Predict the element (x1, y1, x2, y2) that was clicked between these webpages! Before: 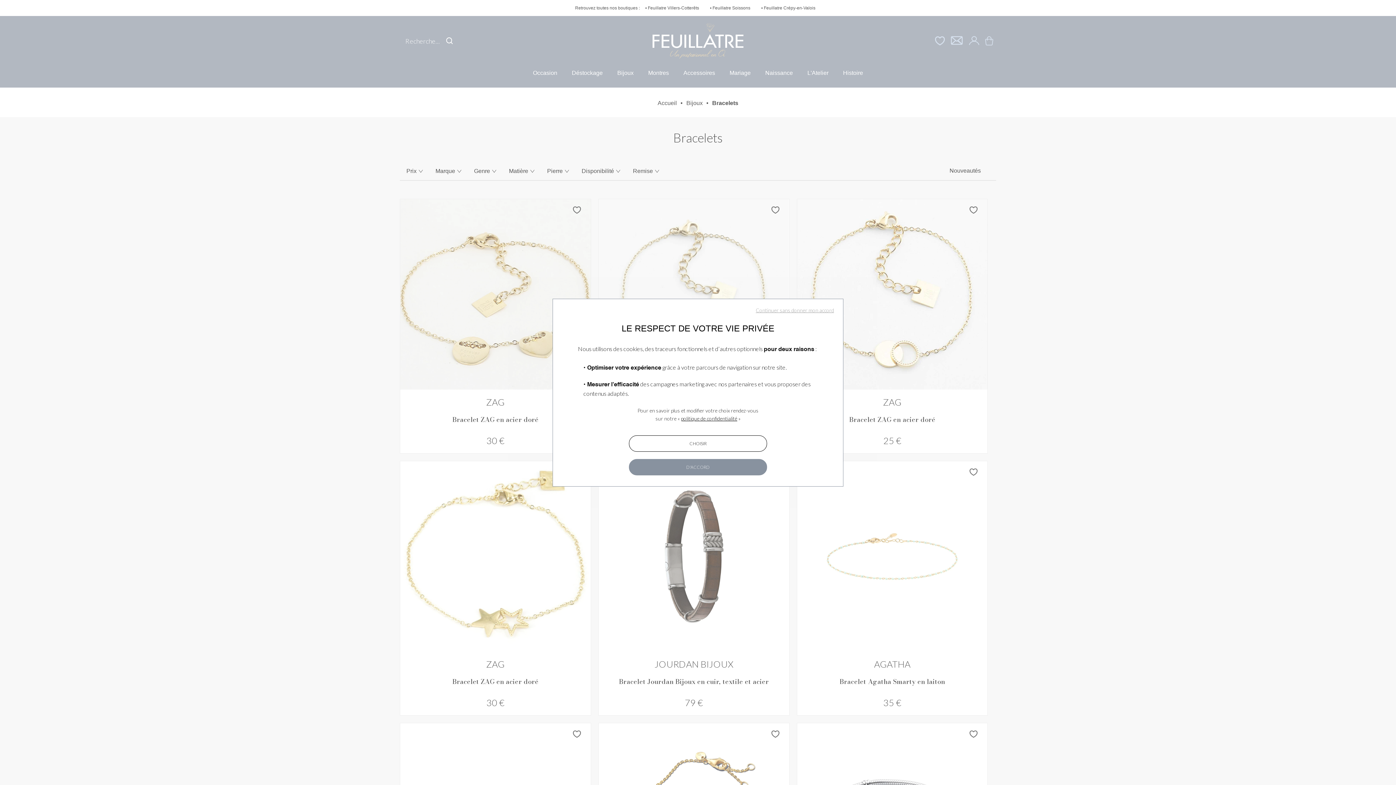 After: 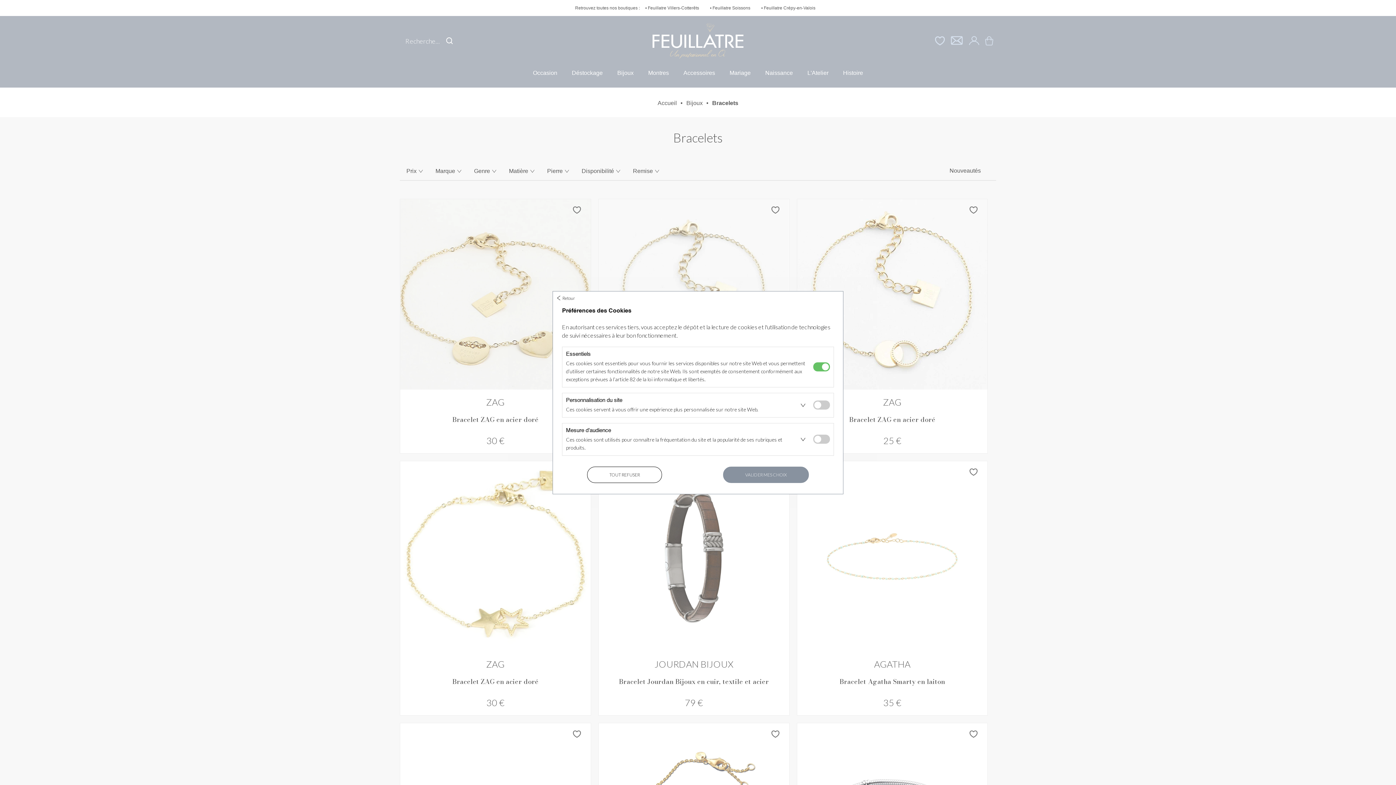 Action: label: CHOISIR bbox: (629, 435, 767, 451)